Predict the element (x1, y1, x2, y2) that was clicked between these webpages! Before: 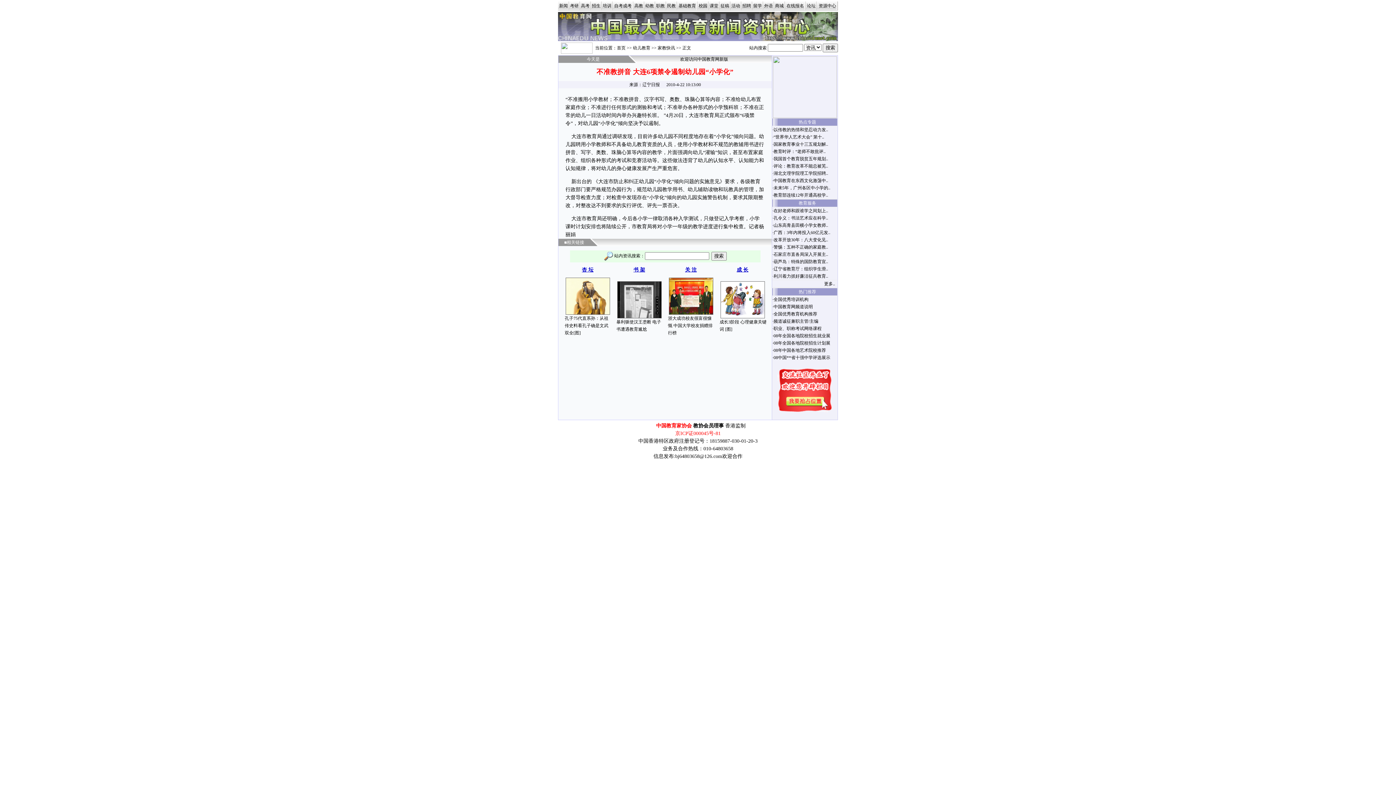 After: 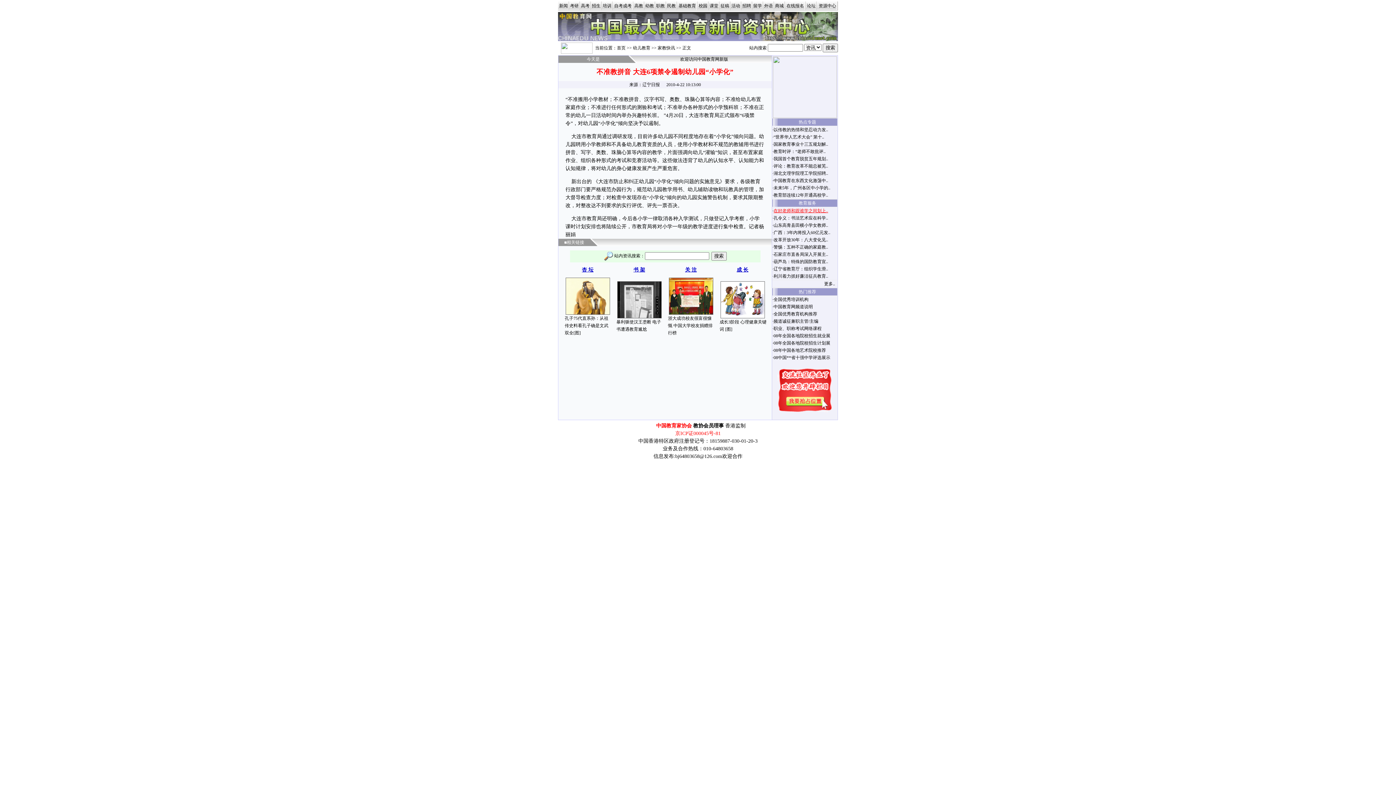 Action: bbox: (773, 208, 828, 213) label: 在好老师和跟谁学之间划上..